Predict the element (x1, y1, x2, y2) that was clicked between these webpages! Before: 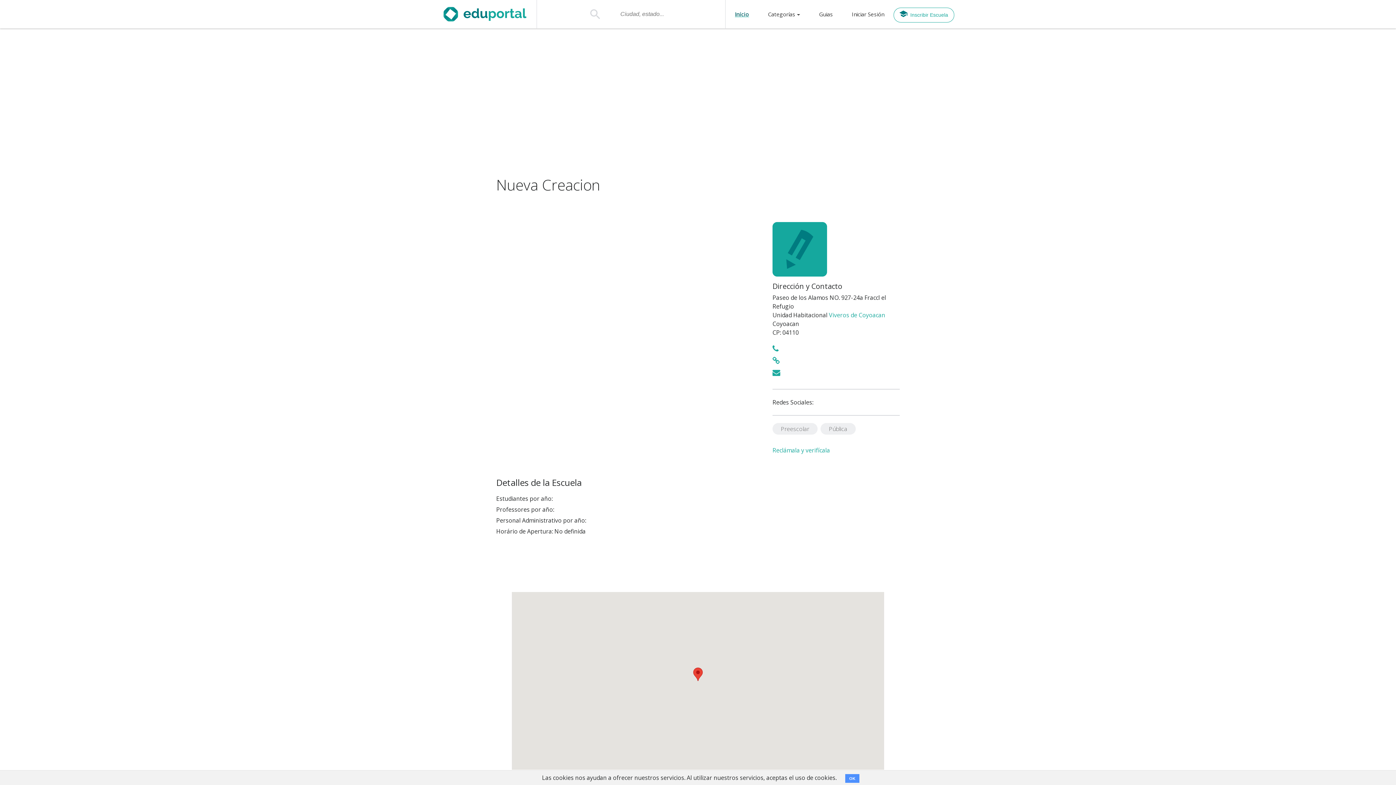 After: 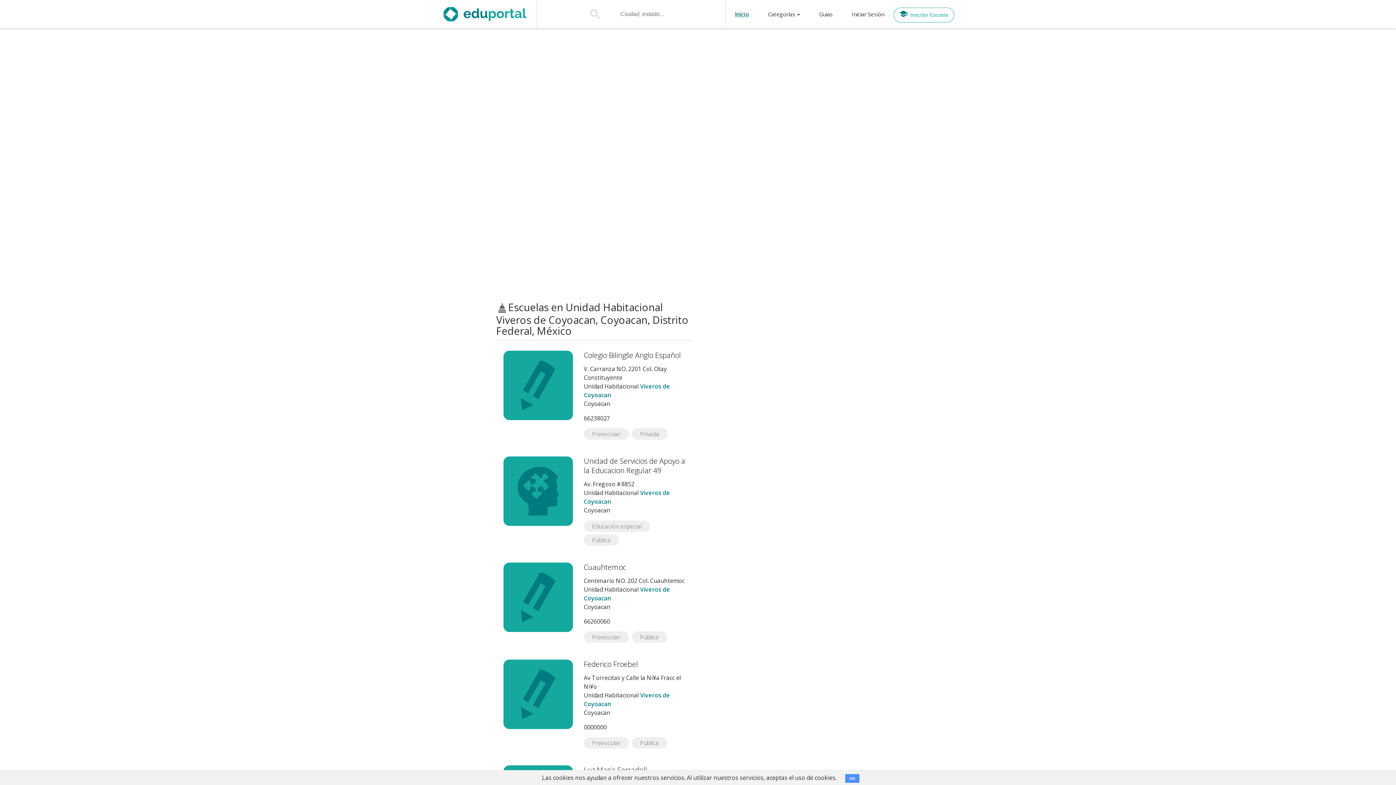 Action: label: Viveros de Coyoacan bbox: (829, 311, 885, 319)